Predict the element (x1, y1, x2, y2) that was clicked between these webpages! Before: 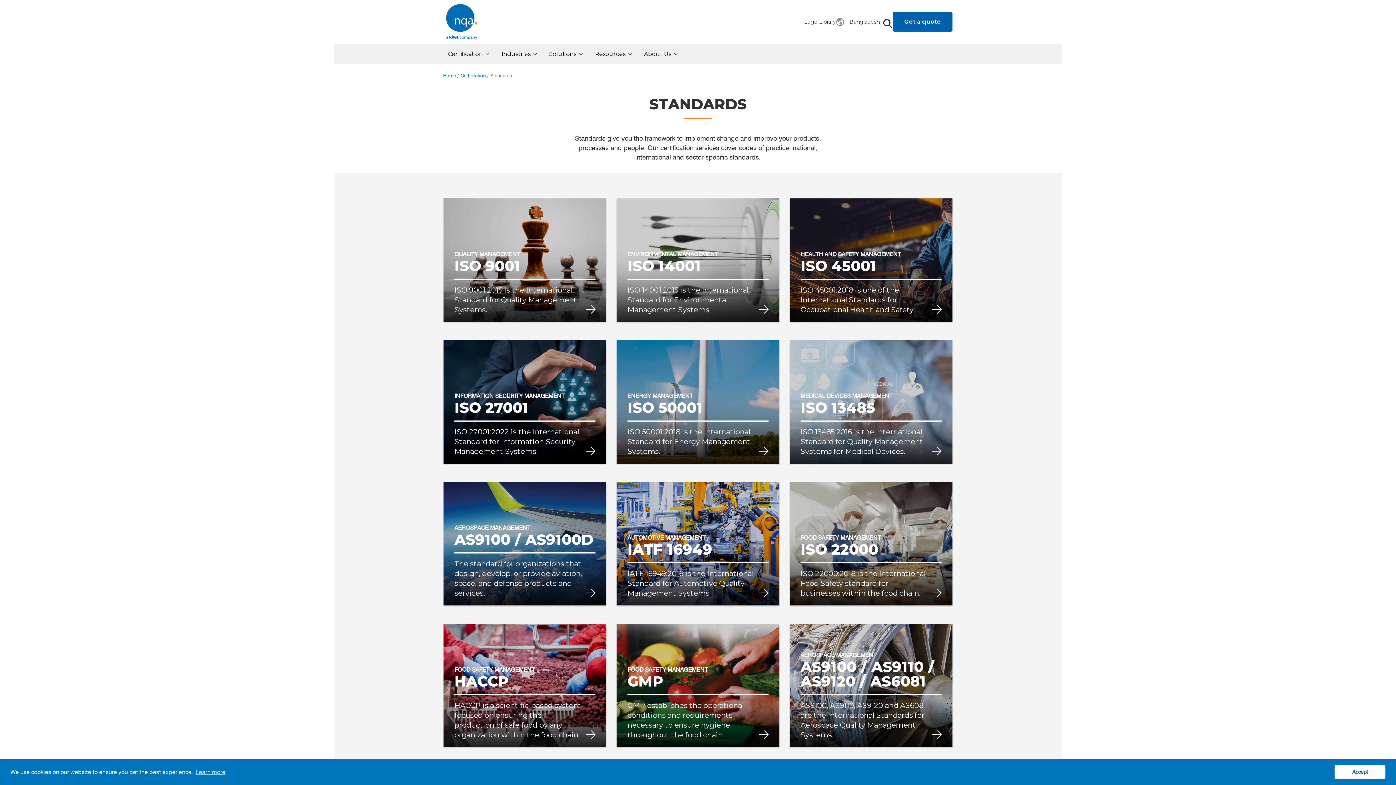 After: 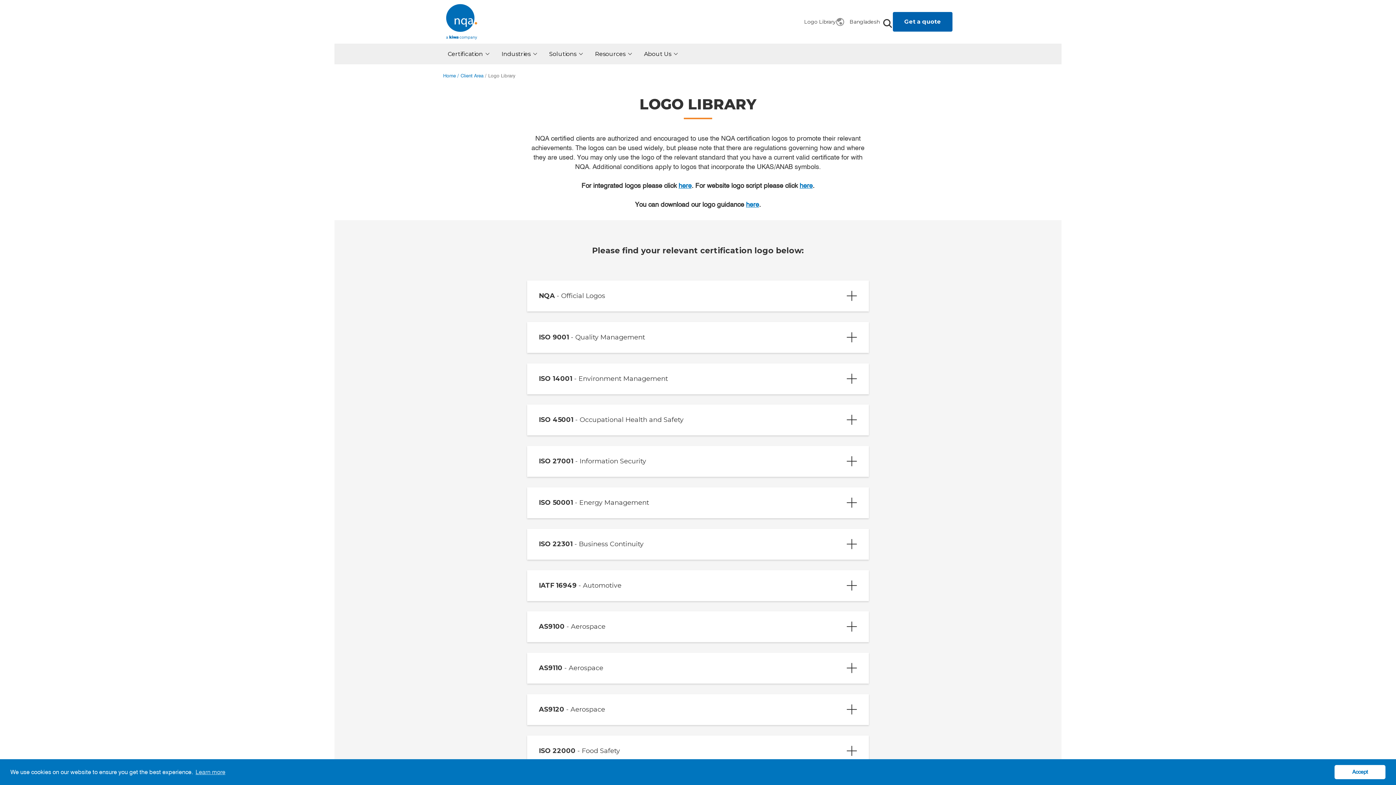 Action: label: Logo Library bbox: (804, 17, 836, 26)